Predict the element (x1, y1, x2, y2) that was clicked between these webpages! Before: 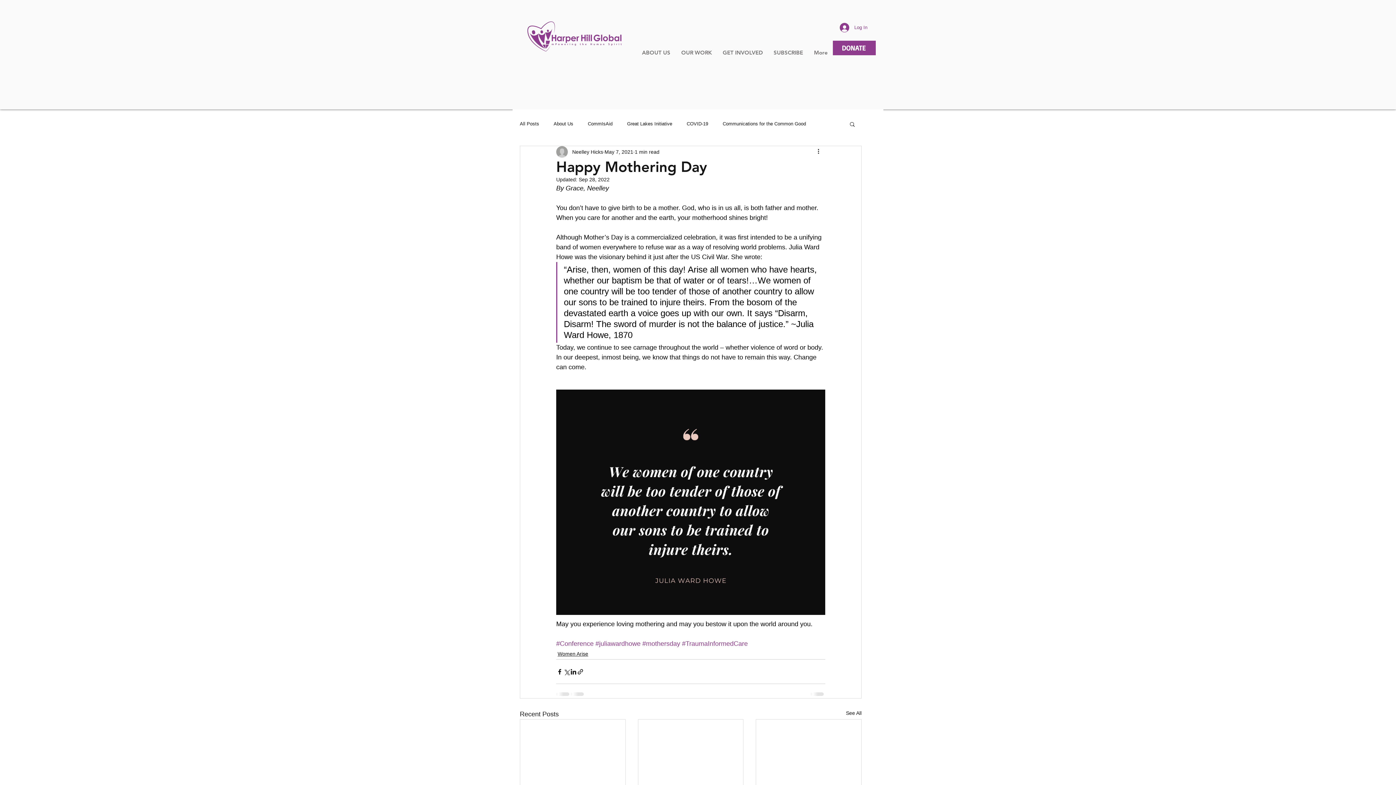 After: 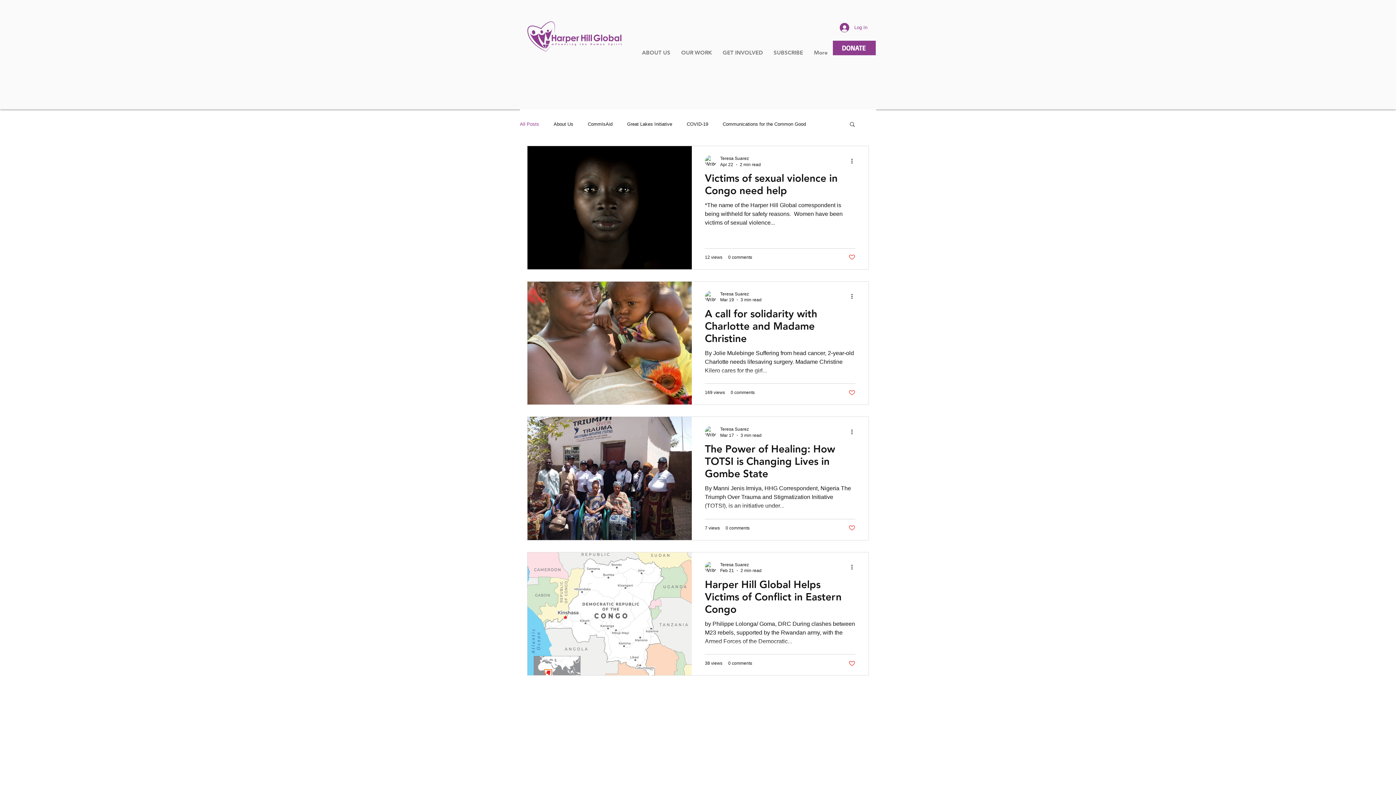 Action: label: All Posts bbox: (520, 120, 539, 127)